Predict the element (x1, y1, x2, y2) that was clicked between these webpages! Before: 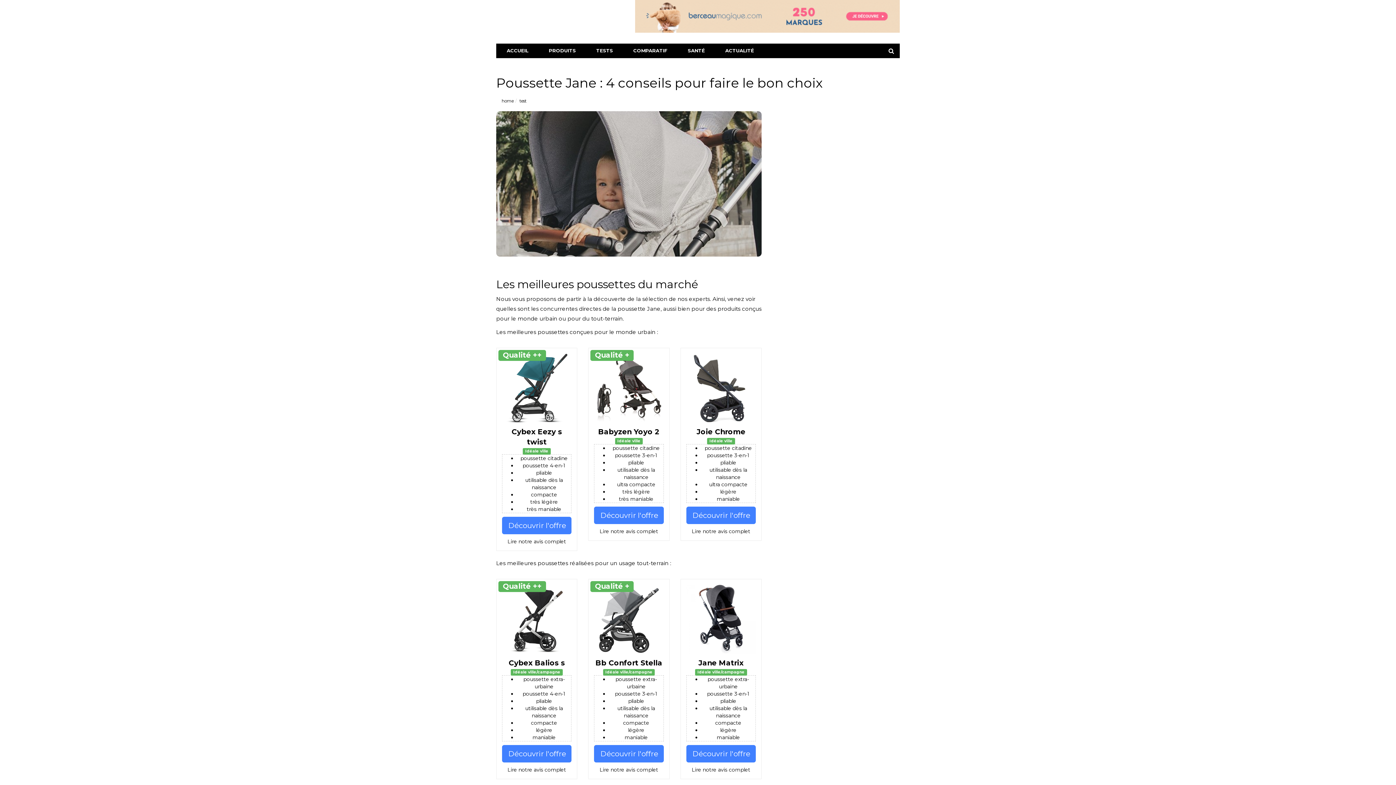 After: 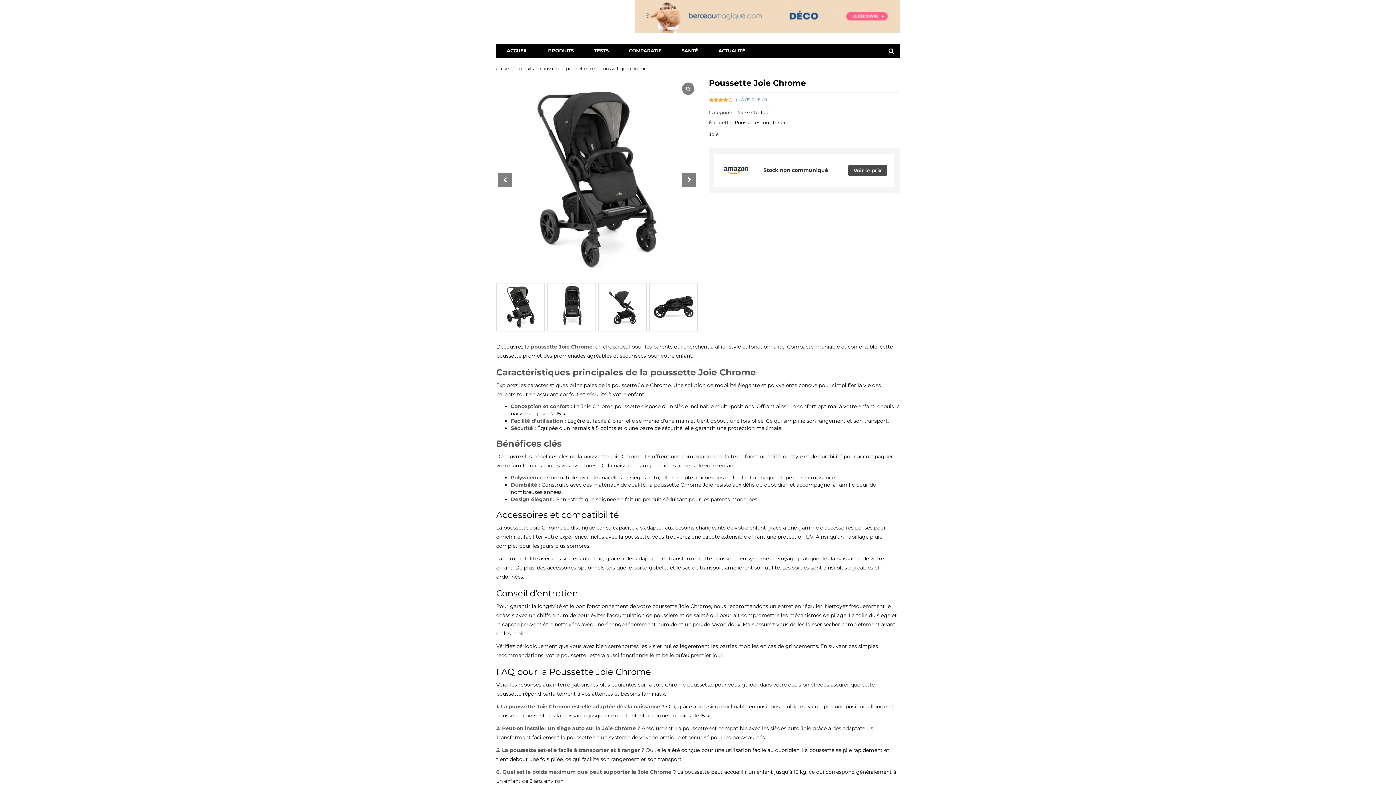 Action: label: Lire notre avis complet bbox: (691, 528, 750, 534)